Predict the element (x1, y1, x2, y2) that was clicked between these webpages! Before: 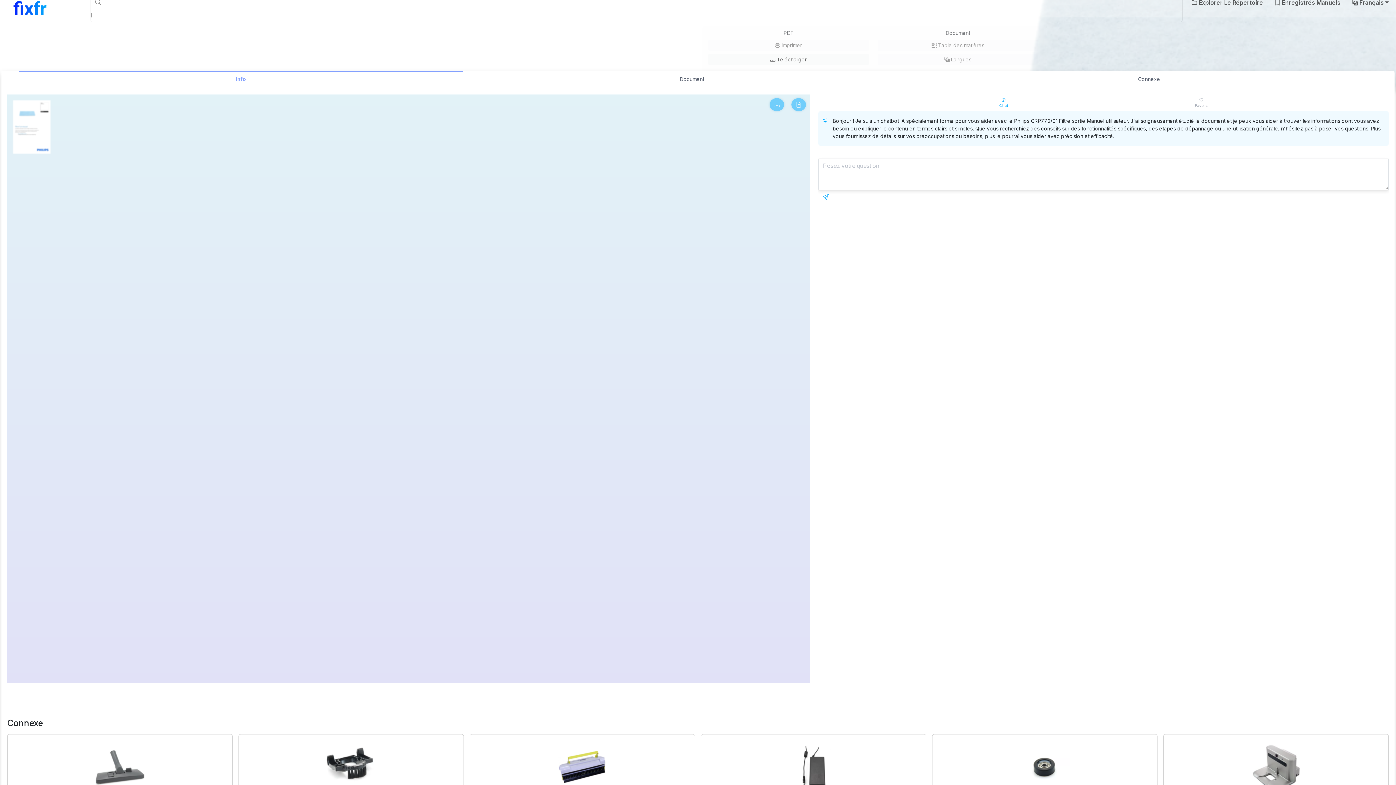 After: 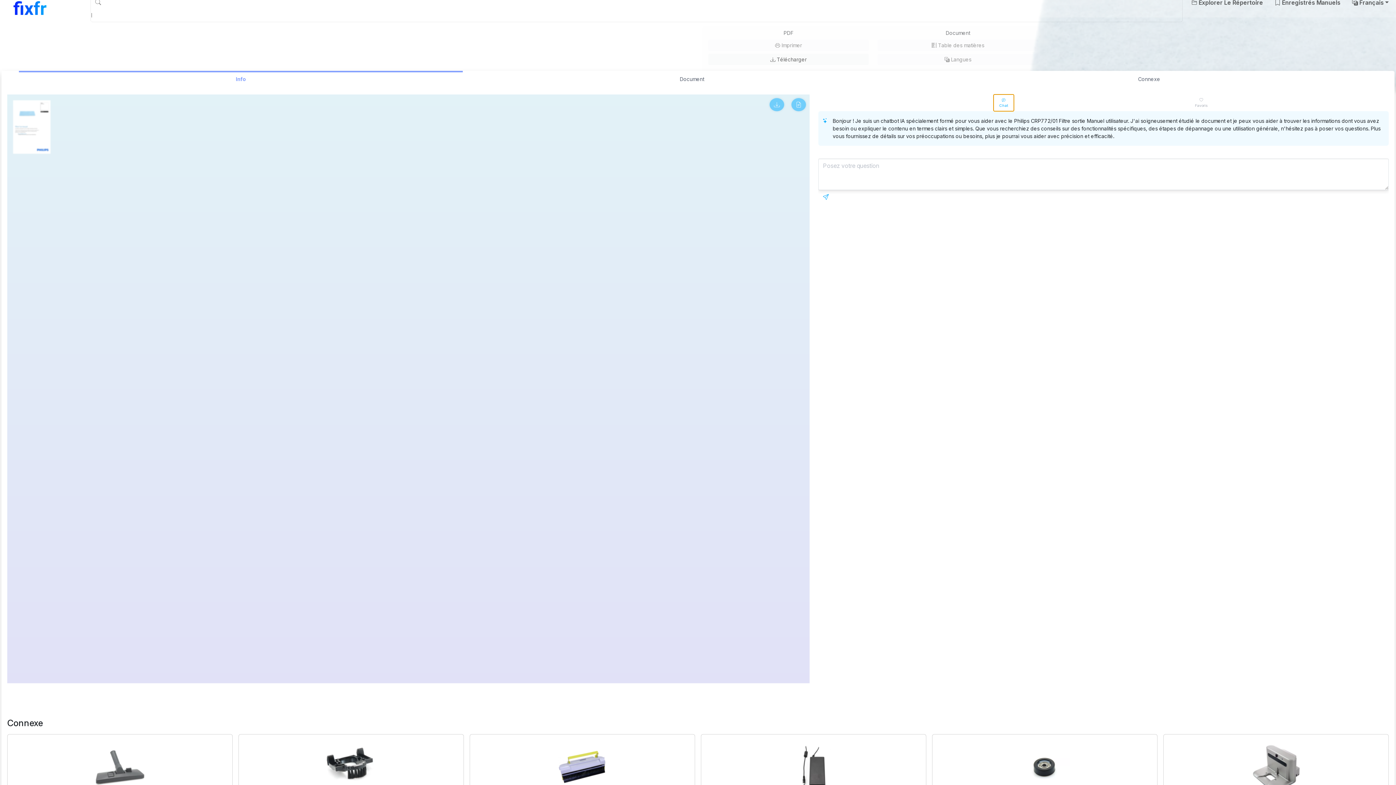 Action: bbox: (993, 94, 1014, 111) label: Chat